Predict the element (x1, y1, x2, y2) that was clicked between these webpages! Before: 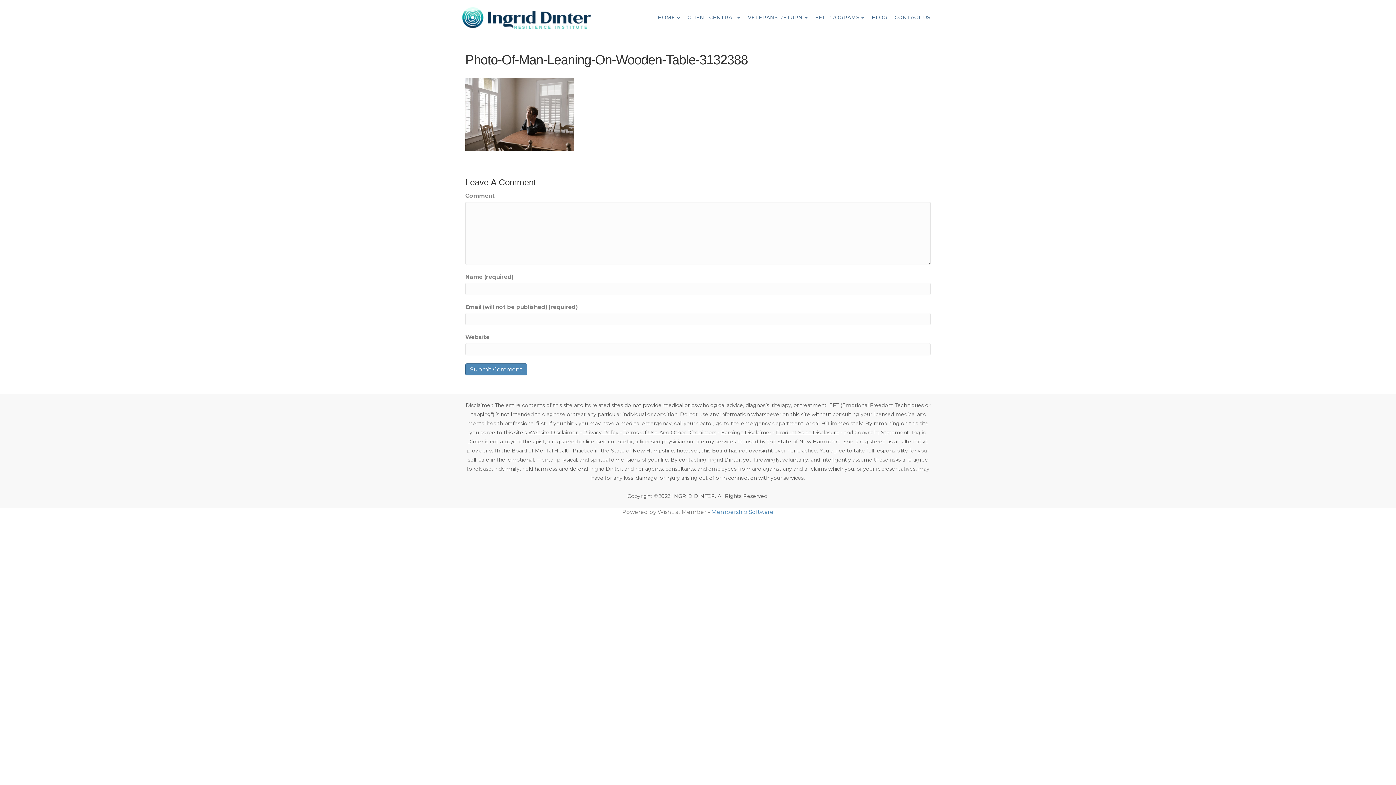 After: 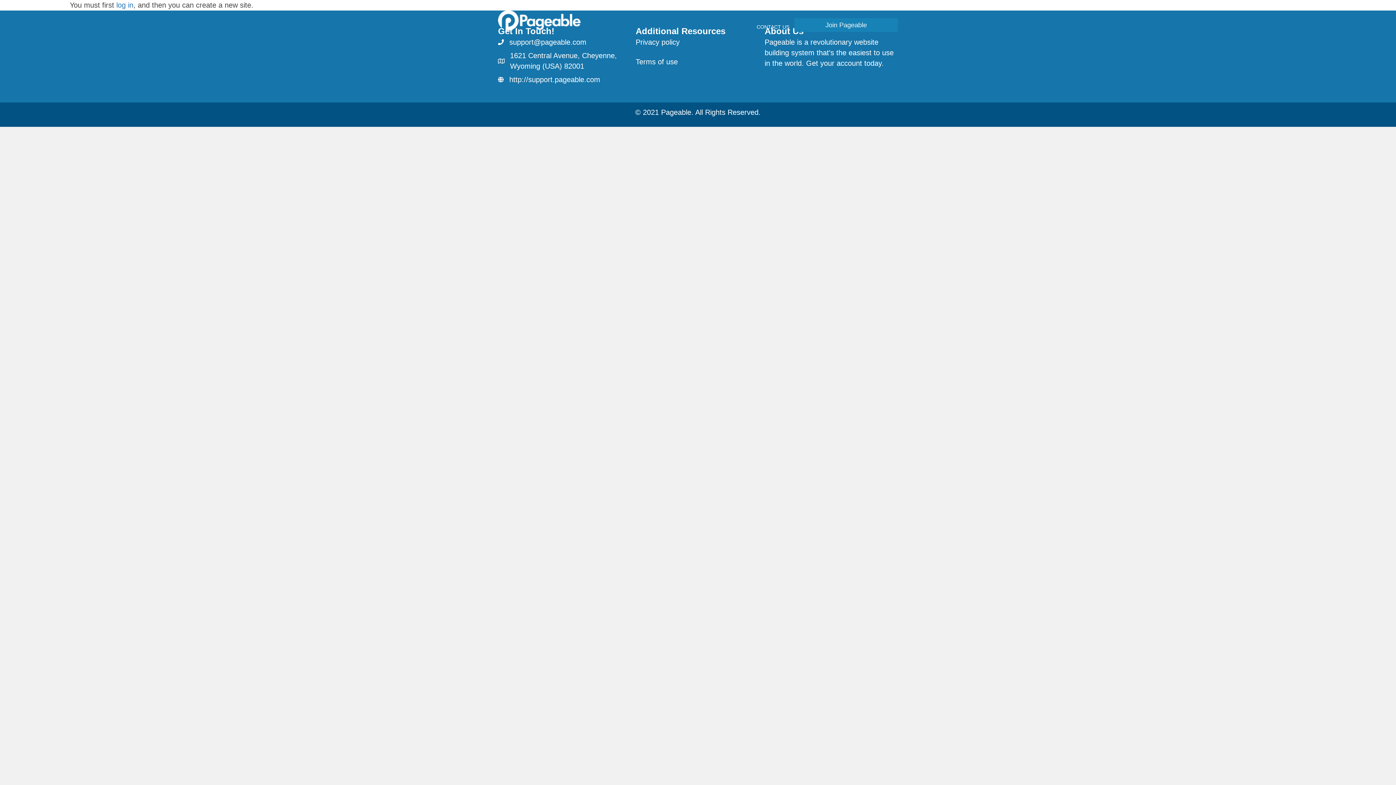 Action: bbox: (684, 8, 744, 26) label: CLIENT CENTRAL